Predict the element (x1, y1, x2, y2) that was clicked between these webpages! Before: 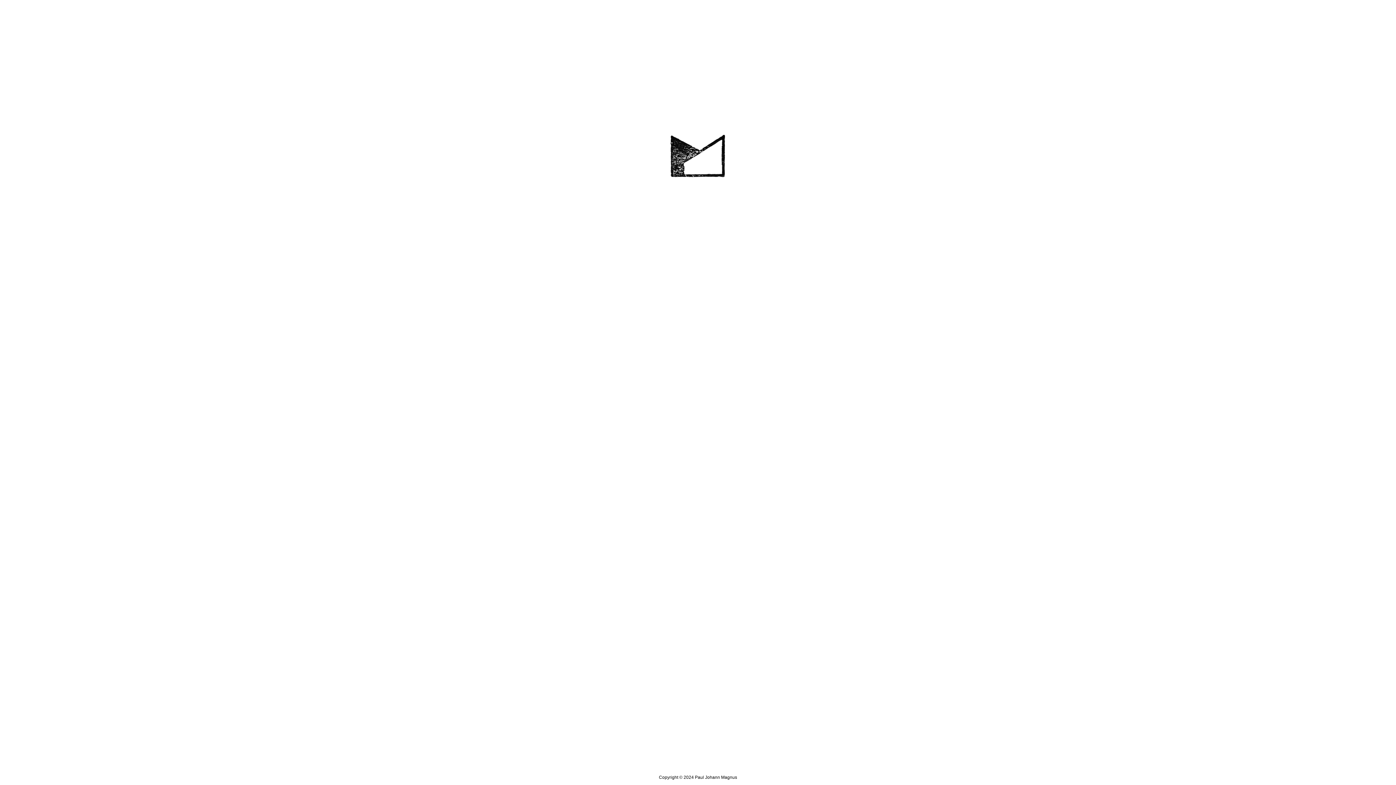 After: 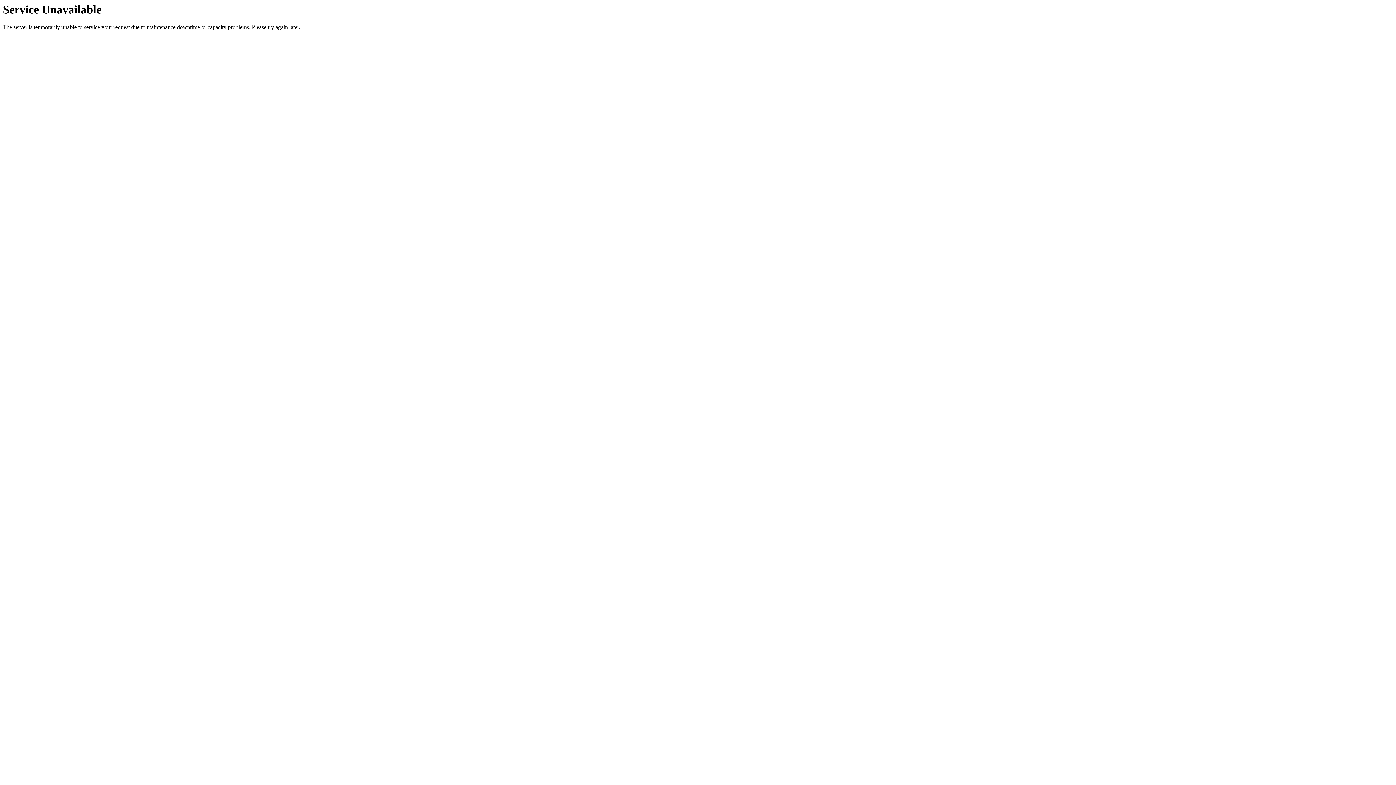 Action: bbox: (610, 134, 785, 178)